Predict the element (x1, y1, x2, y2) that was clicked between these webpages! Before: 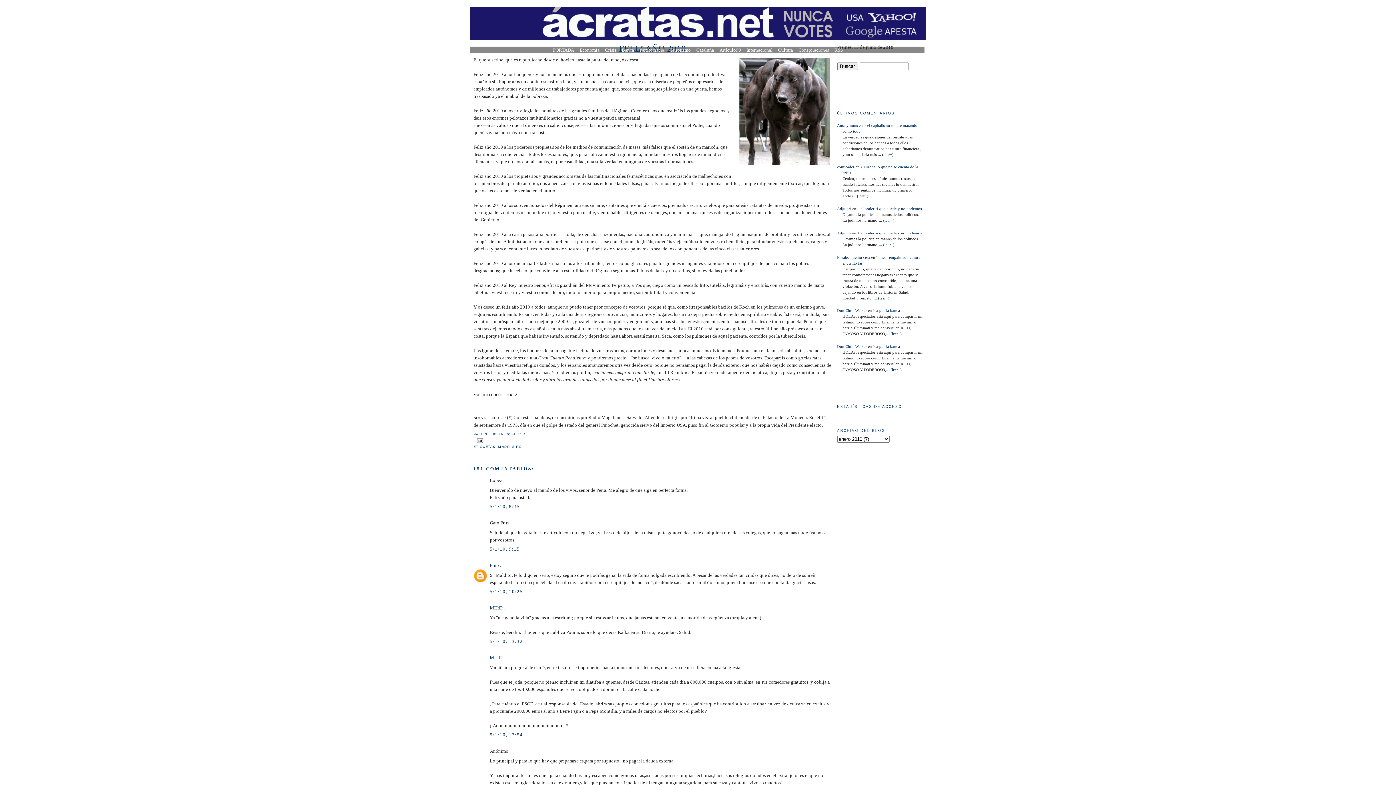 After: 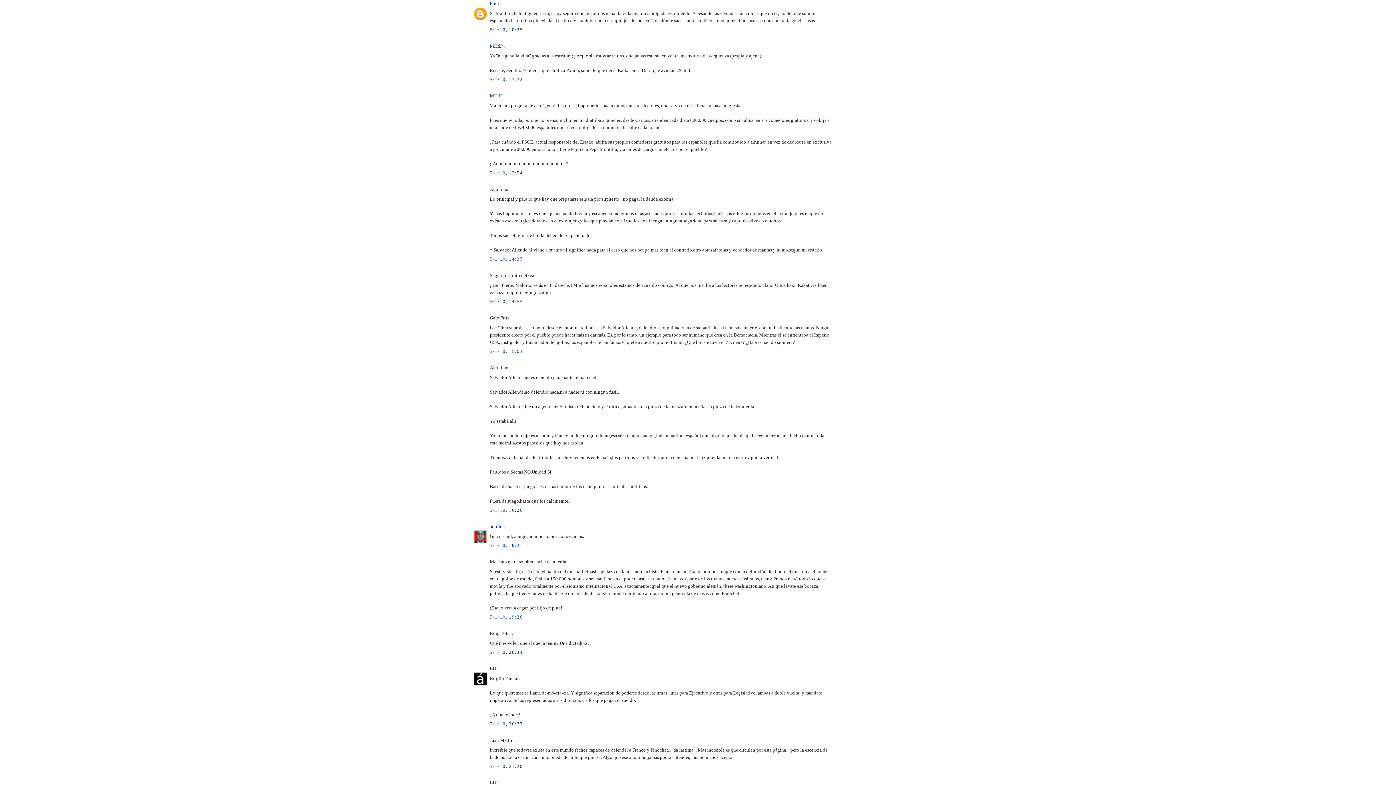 Action: bbox: (490, 589, 523, 594) label: 5/1/10, 10:25